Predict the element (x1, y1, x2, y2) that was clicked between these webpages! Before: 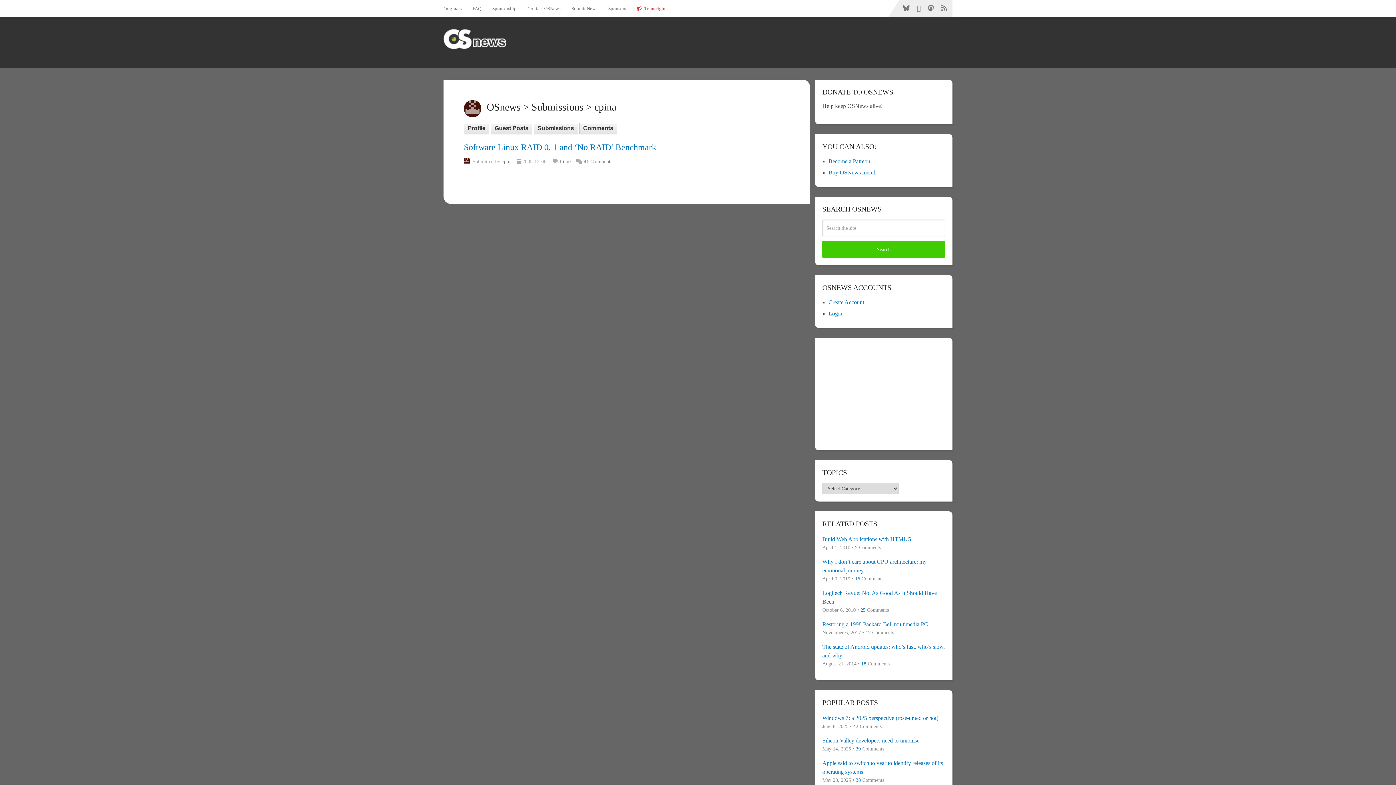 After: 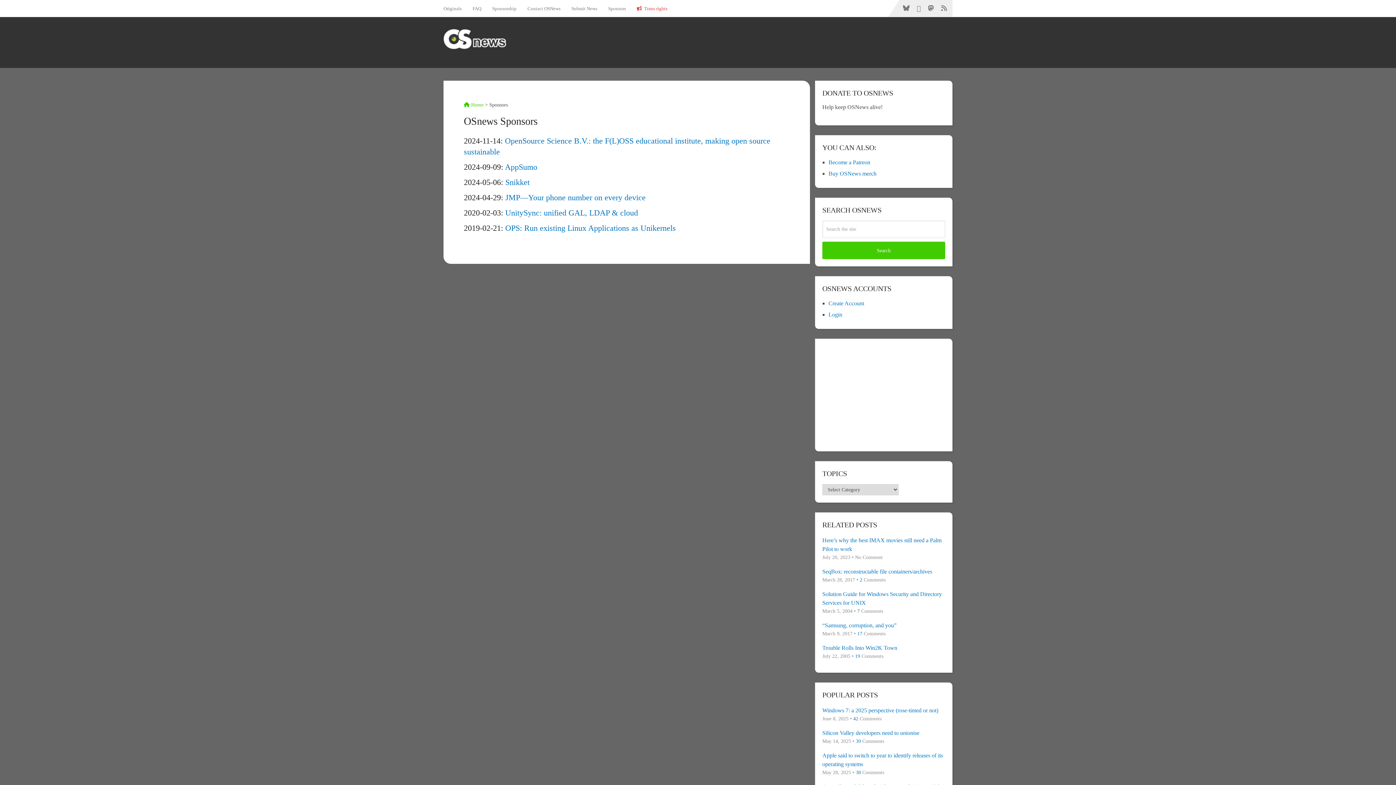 Action: label: Sponsors bbox: (602, 0, 631, 16)